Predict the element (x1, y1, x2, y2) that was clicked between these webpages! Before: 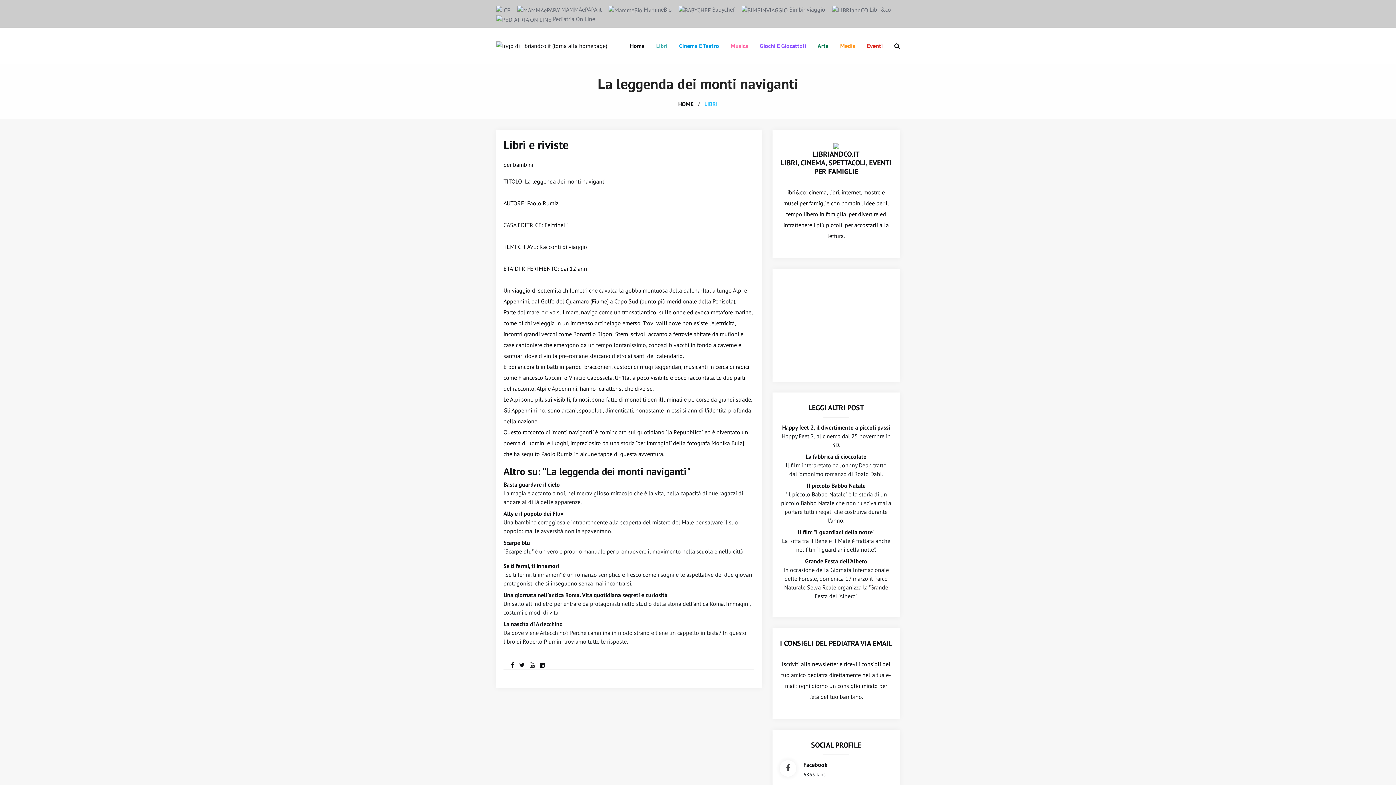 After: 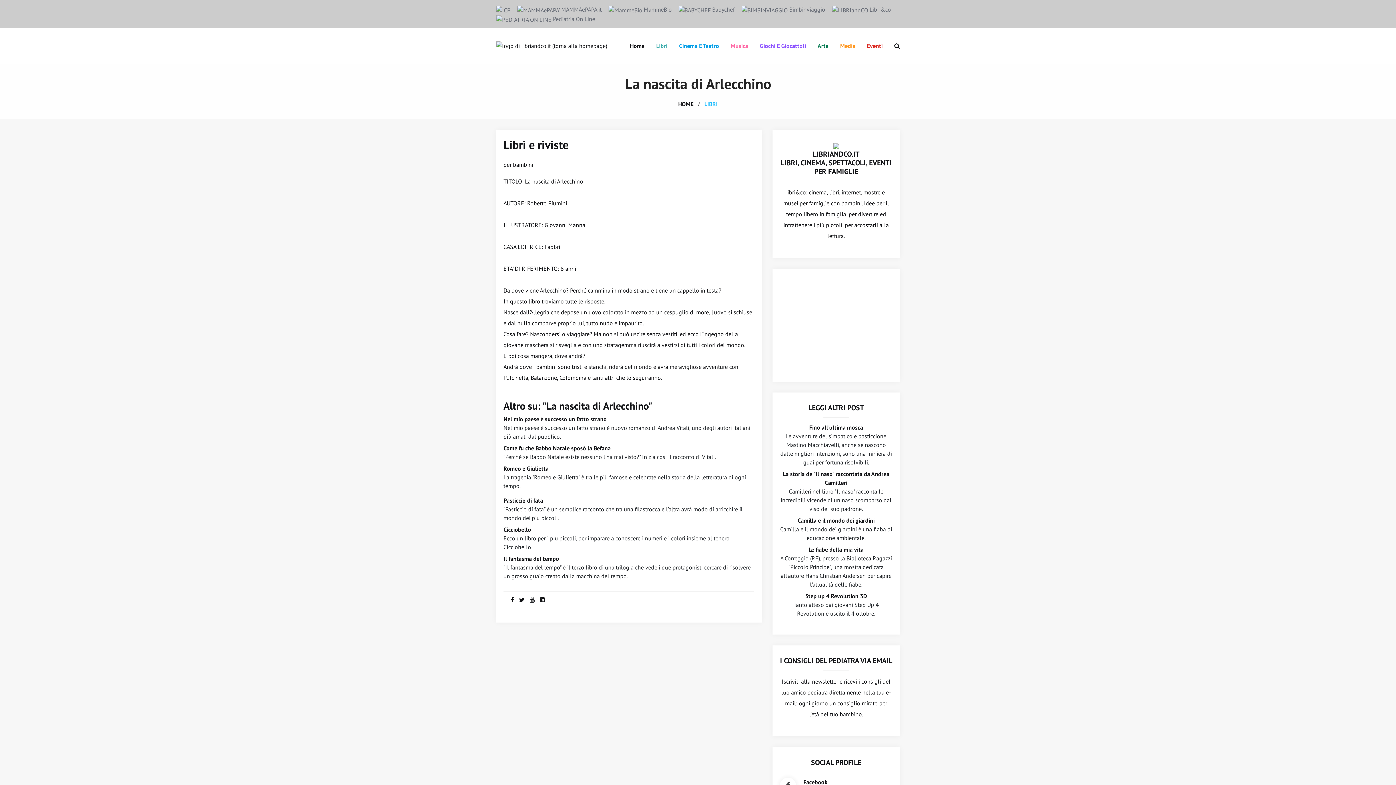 Action: label: La nascita di Arlecchino bbox: (503, 620, 562, 628)